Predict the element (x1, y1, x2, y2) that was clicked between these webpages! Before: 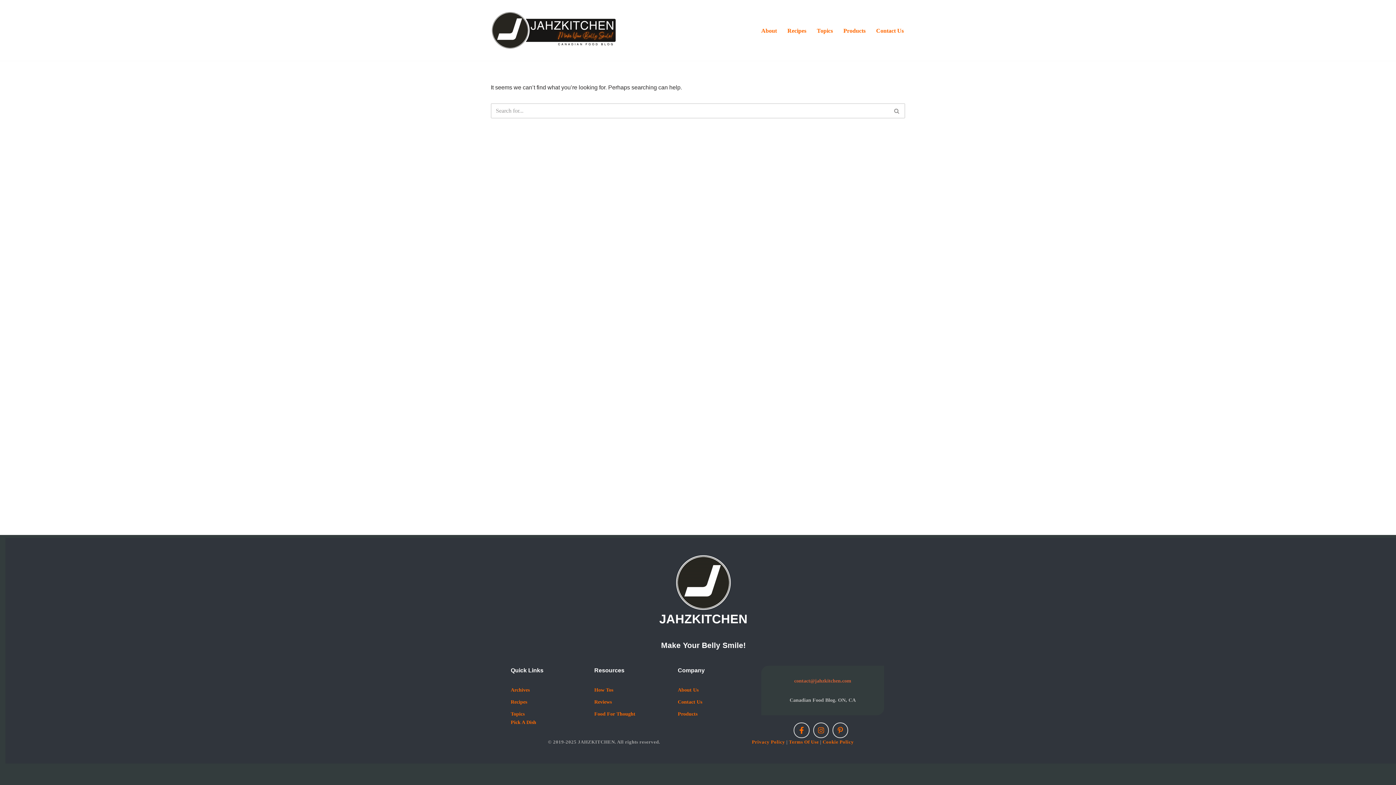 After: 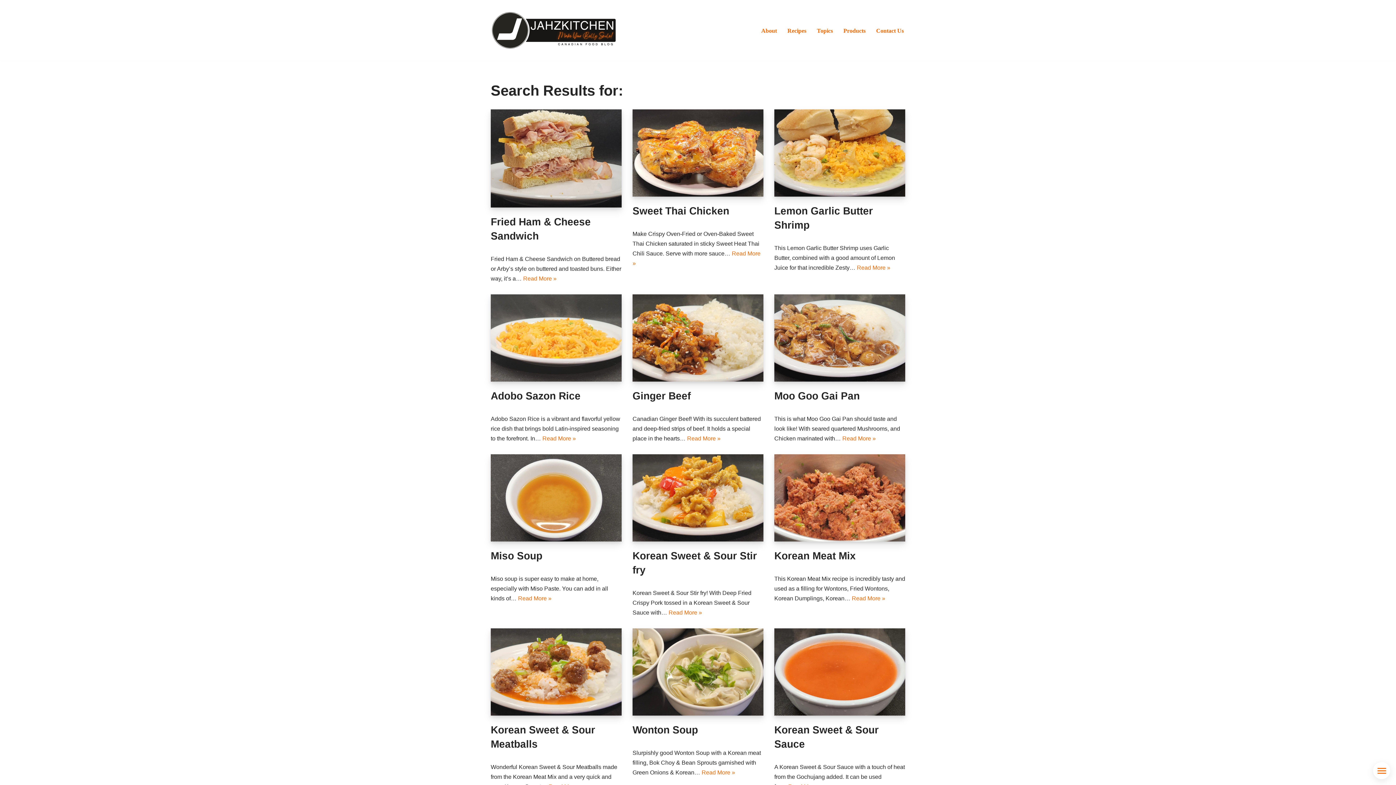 Action: label: Search bbox: (889, 103, 905, 118)